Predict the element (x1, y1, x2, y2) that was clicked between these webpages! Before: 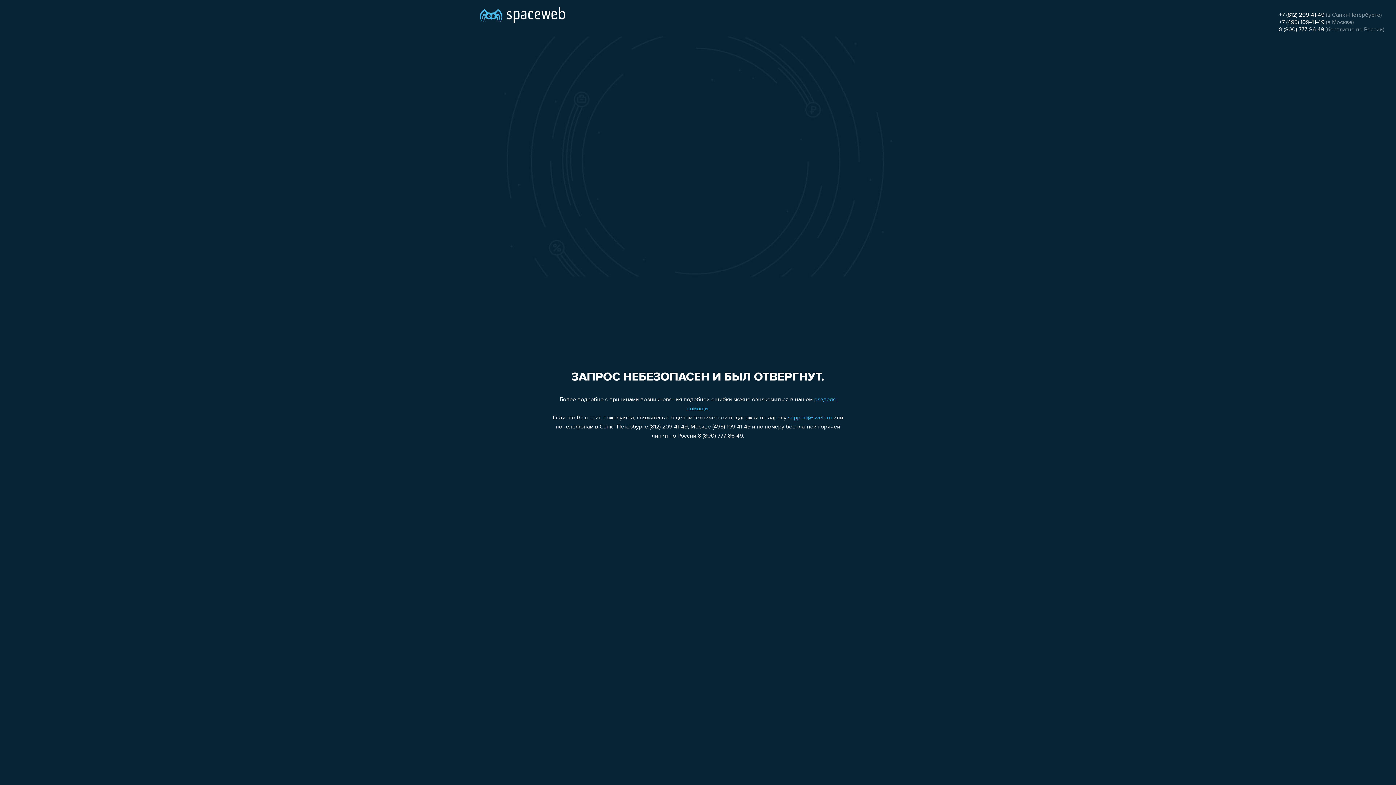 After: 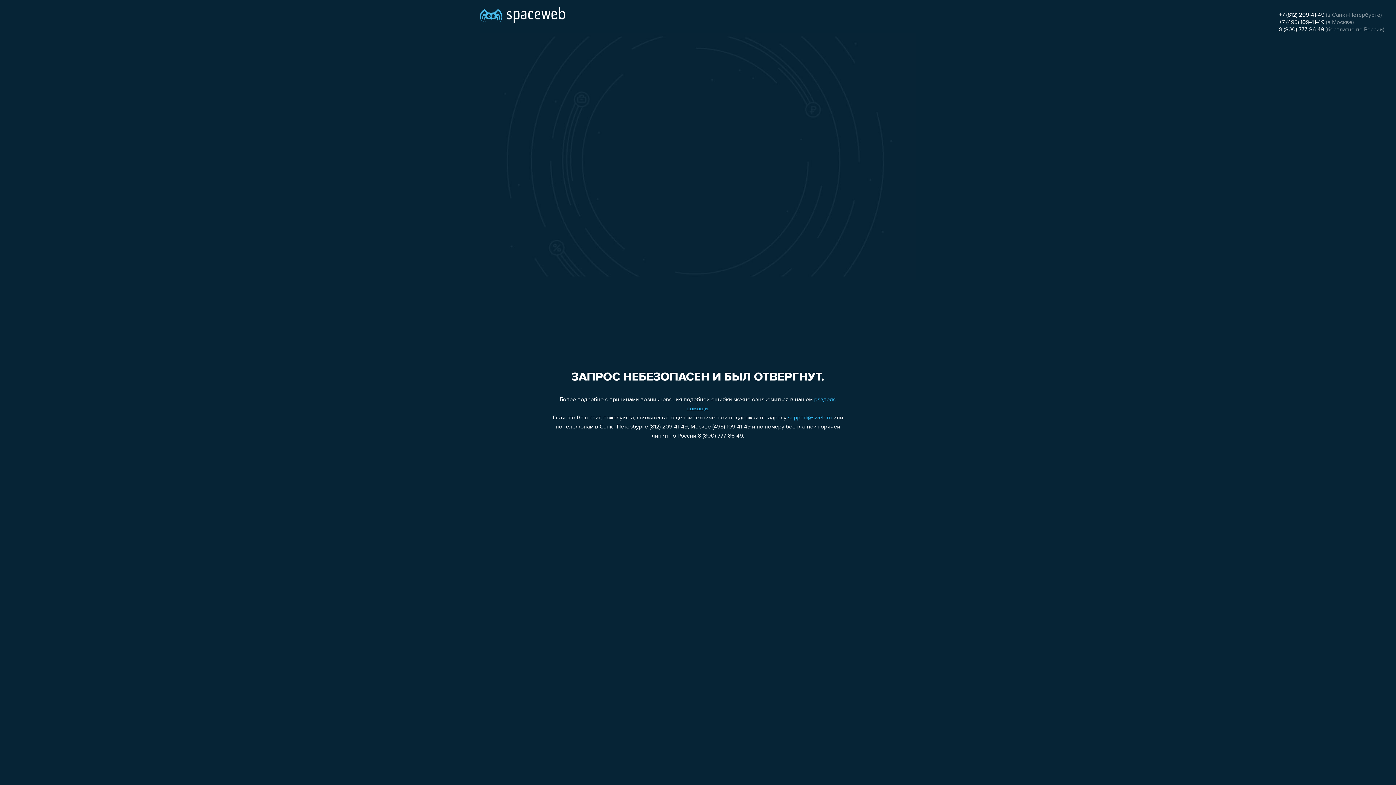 Action: bbox: (1279, 12, 1324, 18) label: +7 (812) 209-41-49